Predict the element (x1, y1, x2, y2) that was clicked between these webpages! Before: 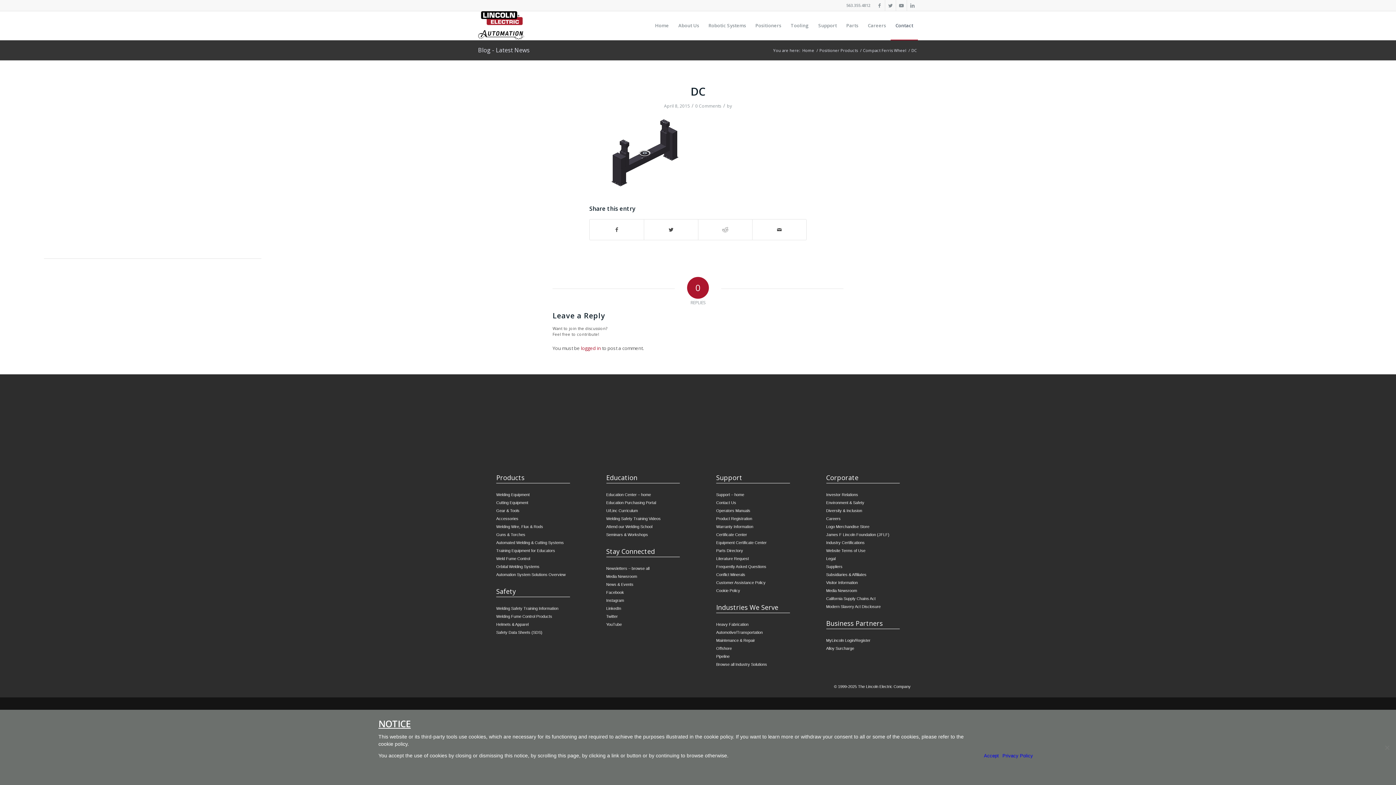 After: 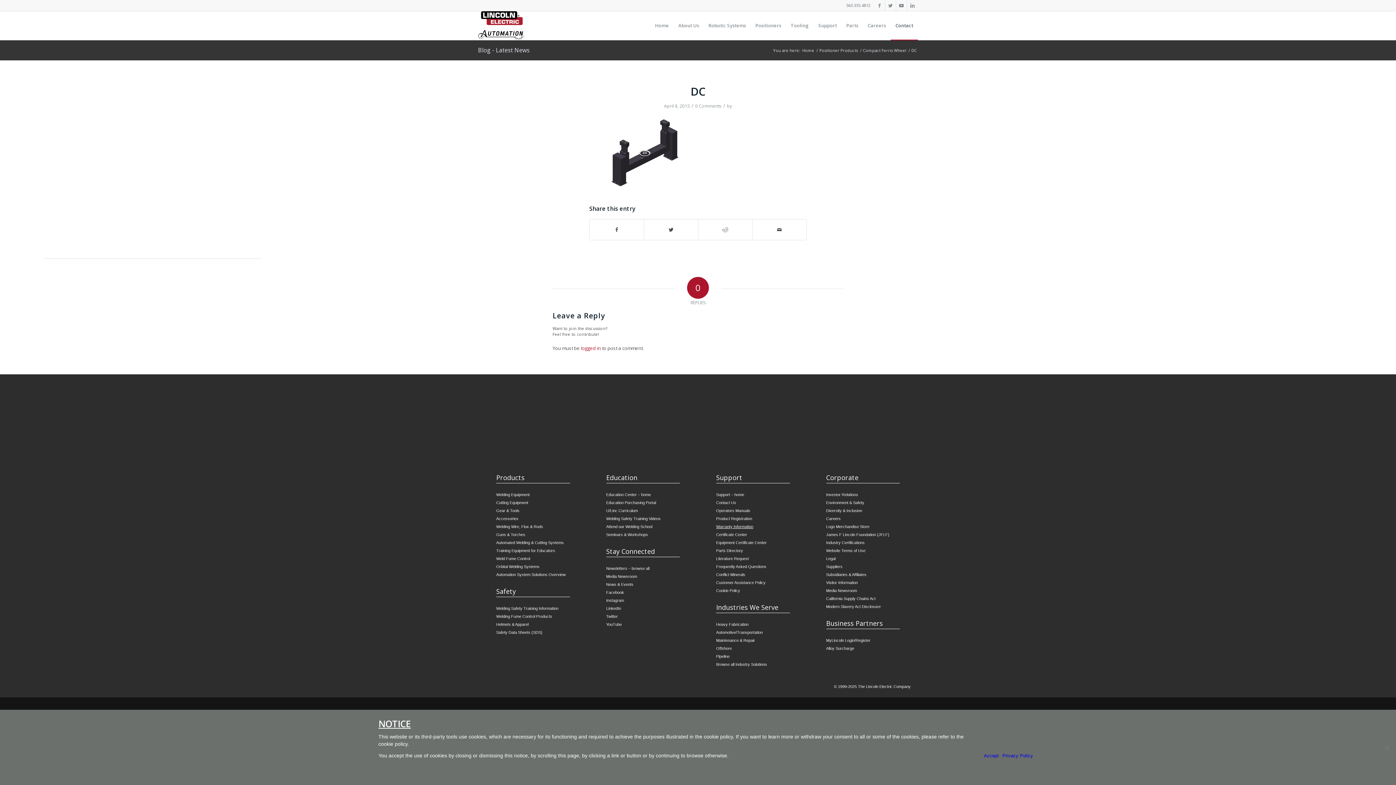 Action: bbox: (716, 524, 753, 529) label: Warranty Information